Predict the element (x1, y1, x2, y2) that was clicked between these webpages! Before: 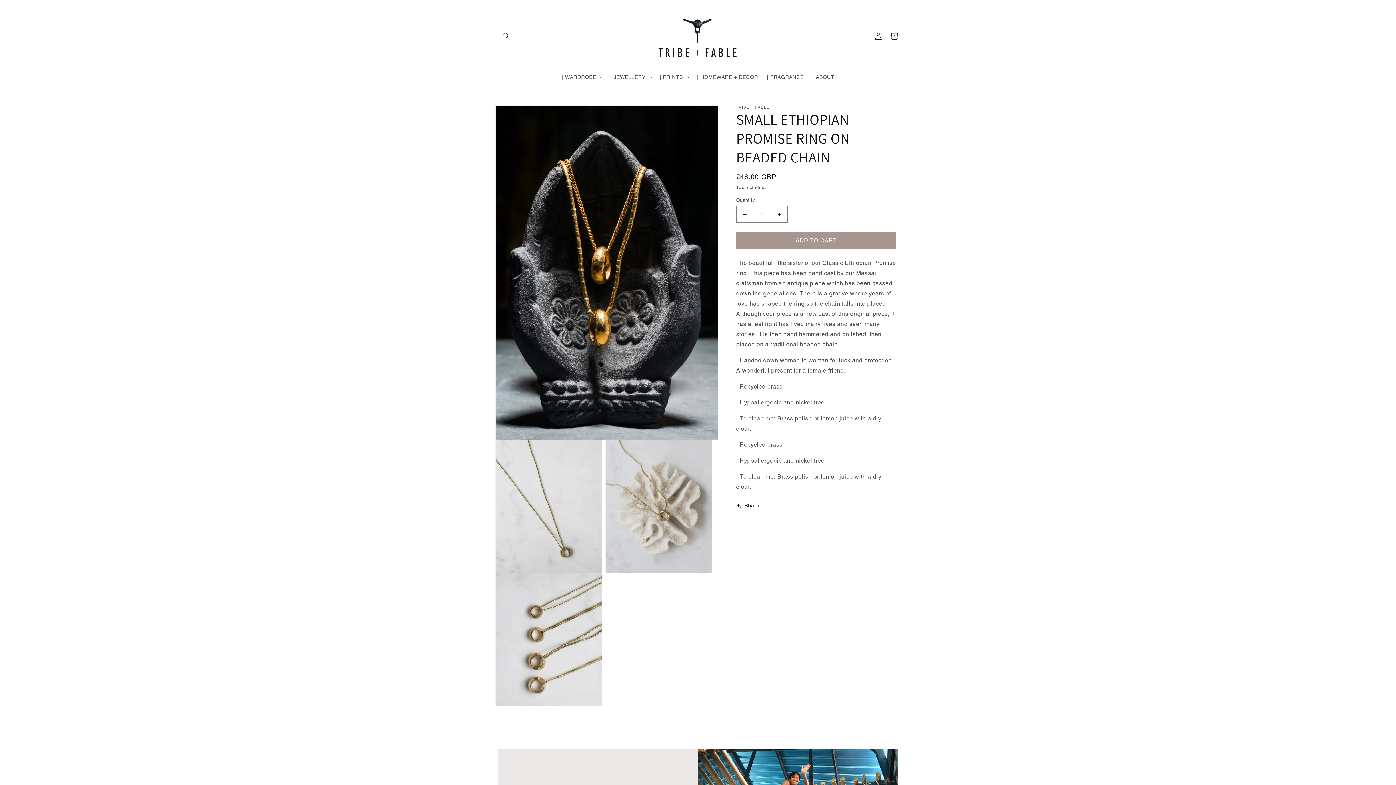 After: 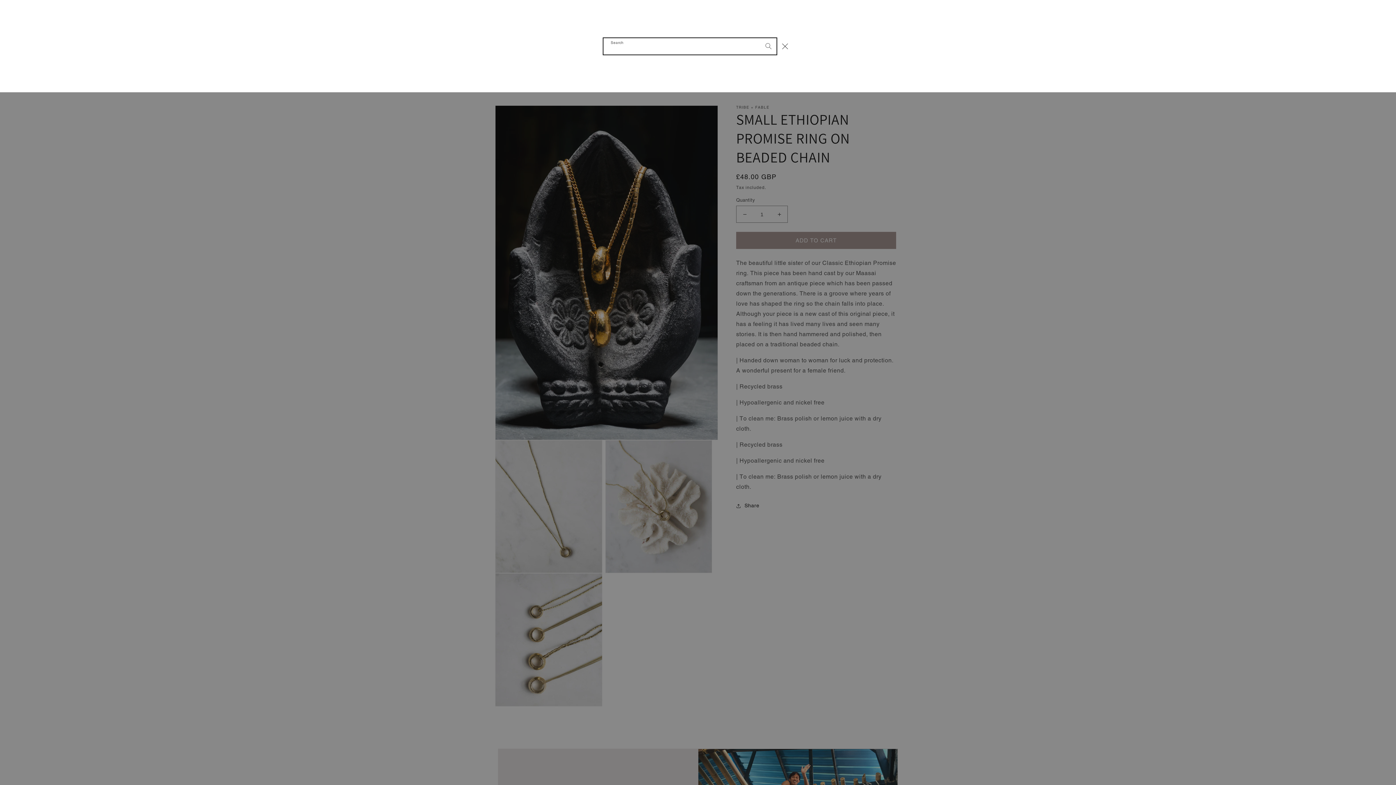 Action: bbox: (498, 28, 514, 44) label: Search